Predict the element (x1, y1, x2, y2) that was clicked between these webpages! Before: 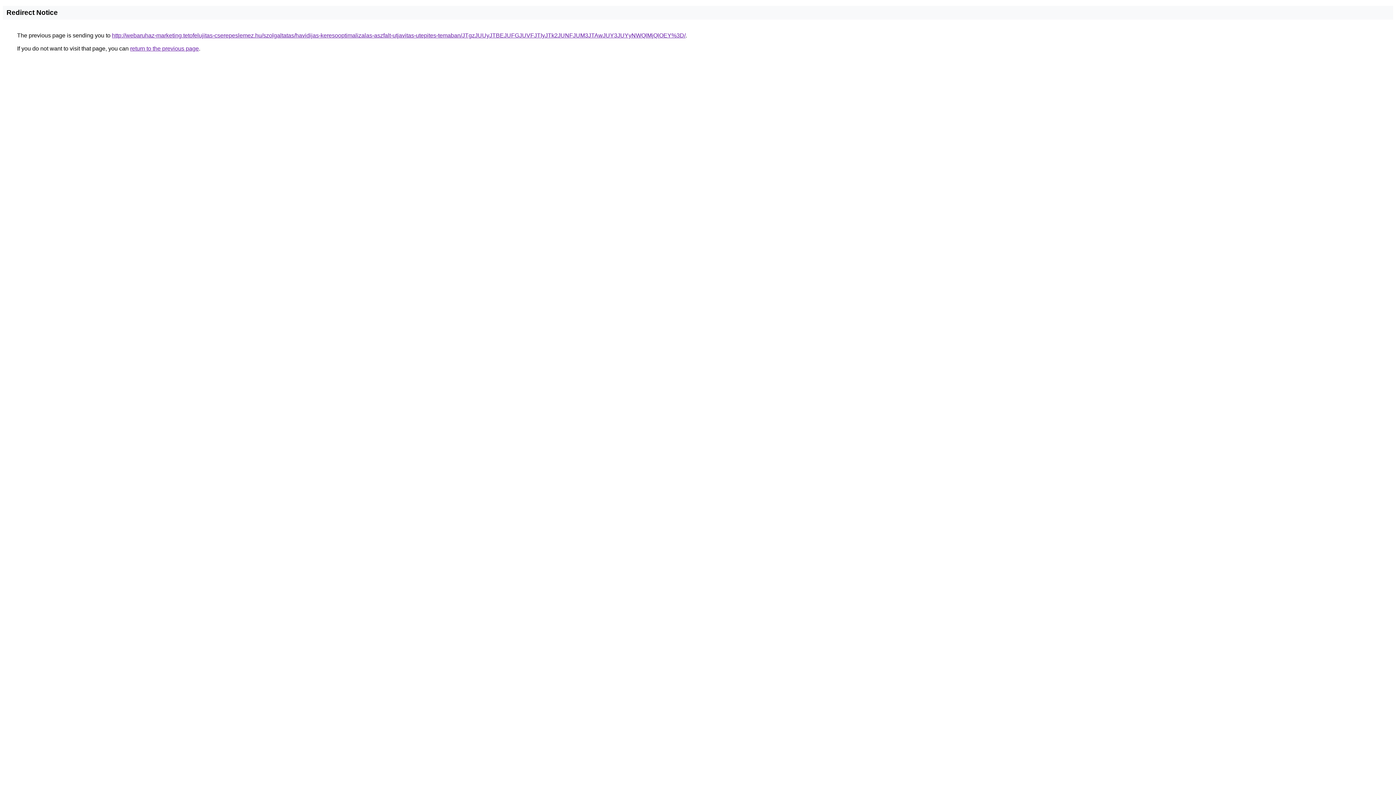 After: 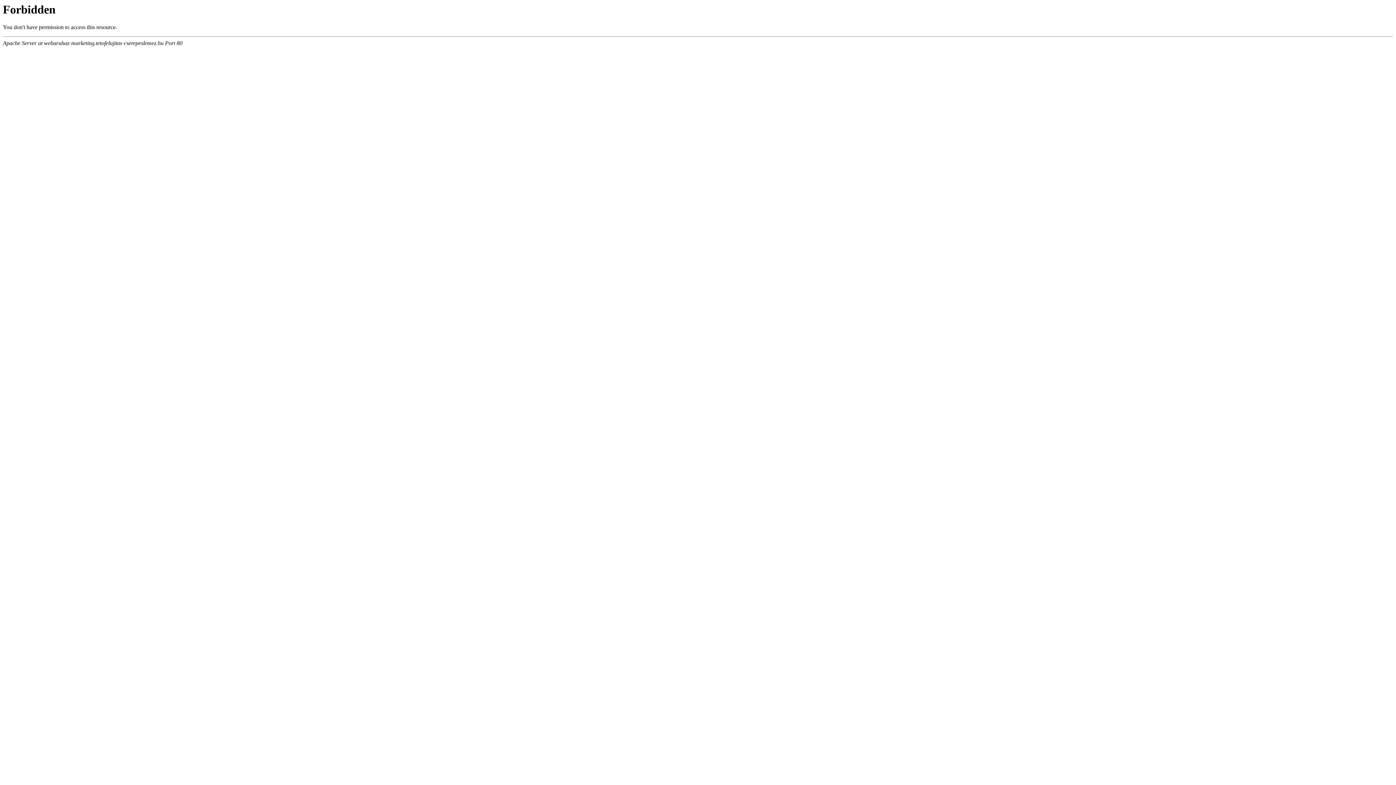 Action: bbox: (112, 32, 685, 38) label: http://webaruhaz-marketing.tetofelujitas-cserepeslemez.hu/szolgaltatas/havidijas-keresooptimalizalas-aszfalt-utjavitas-utepites-temaban/JTgzJUUyJTBEJUFGJUVFJTIyJTk2JUNFJUM3JTAwJUY3JUYyNWQlMjQlOEY%3D/